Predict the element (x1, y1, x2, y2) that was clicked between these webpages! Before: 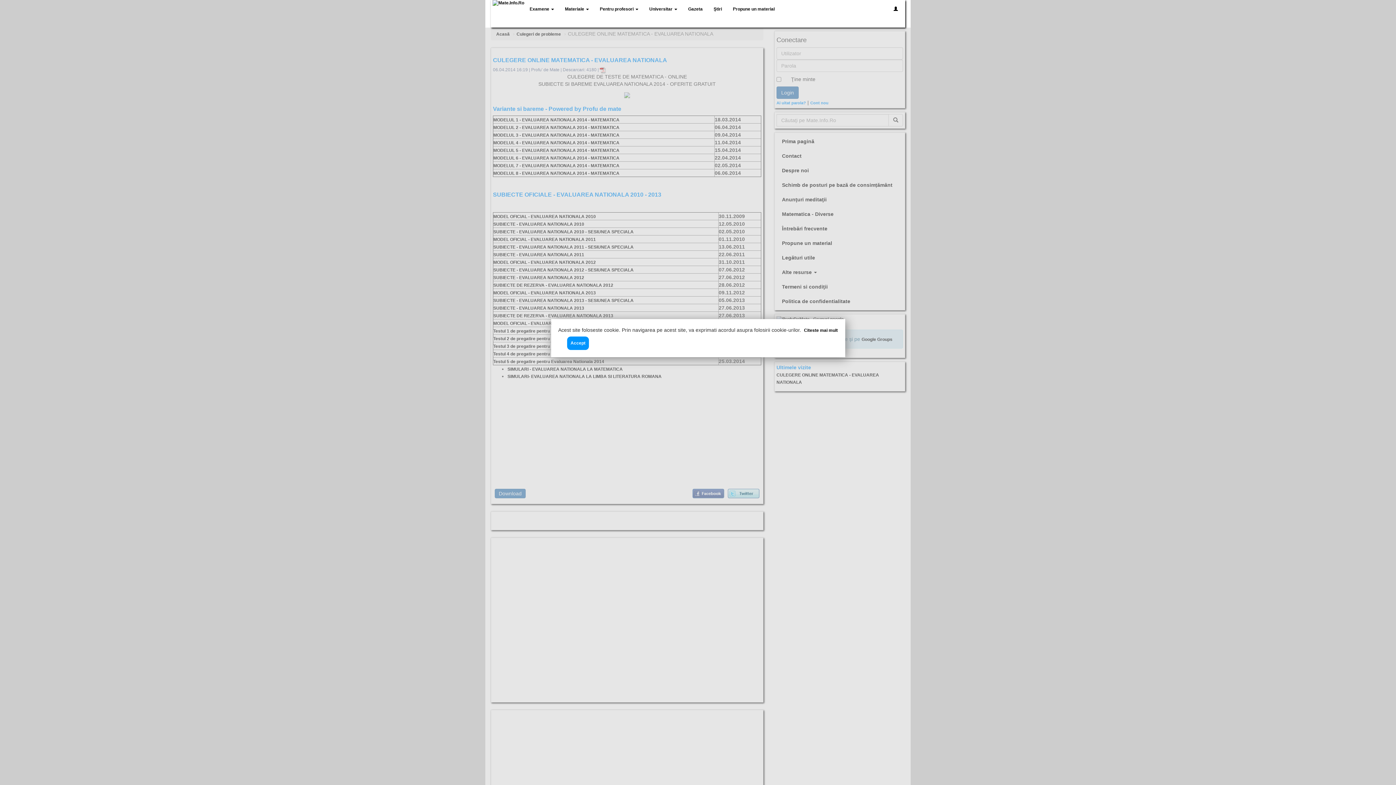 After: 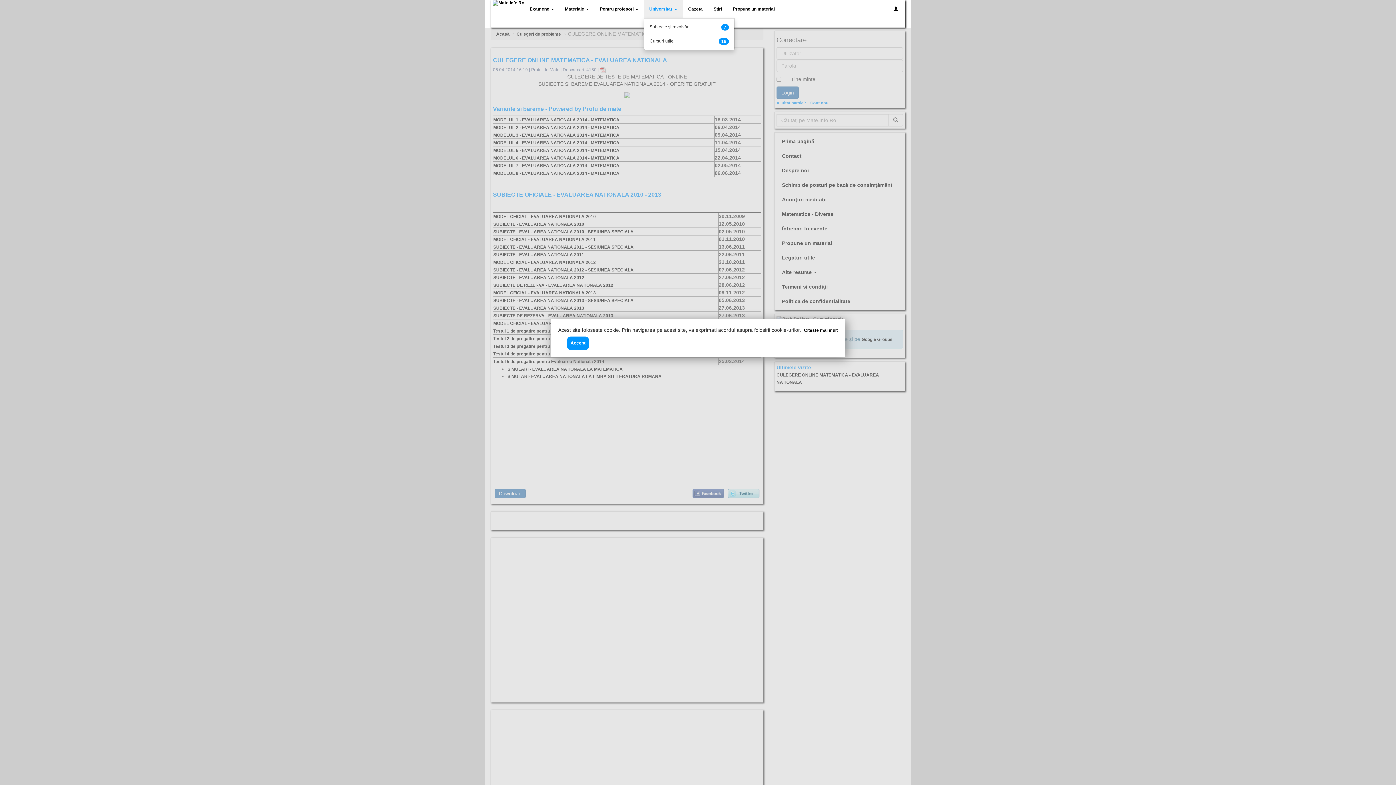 Action: label: Universitar  bbox: (644, 0, 682, 18)